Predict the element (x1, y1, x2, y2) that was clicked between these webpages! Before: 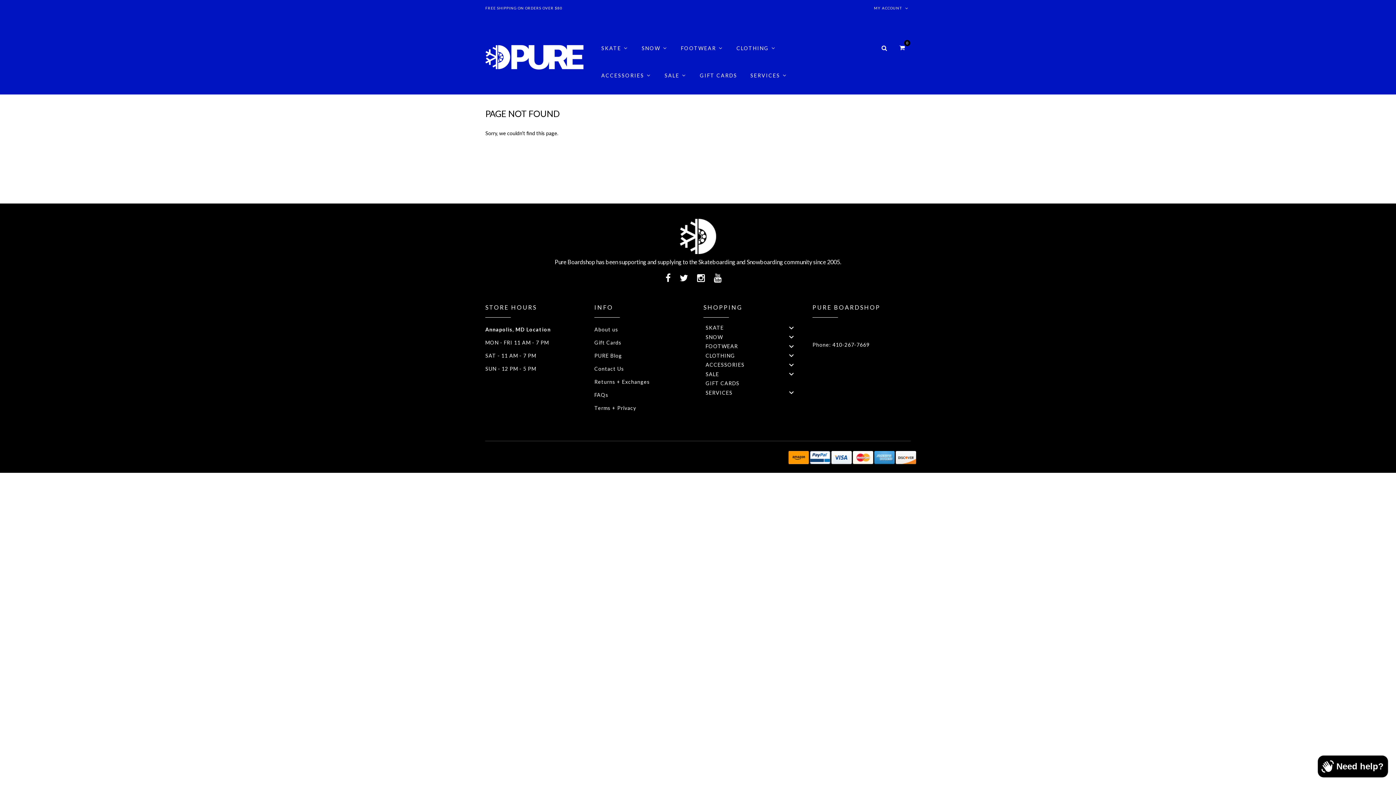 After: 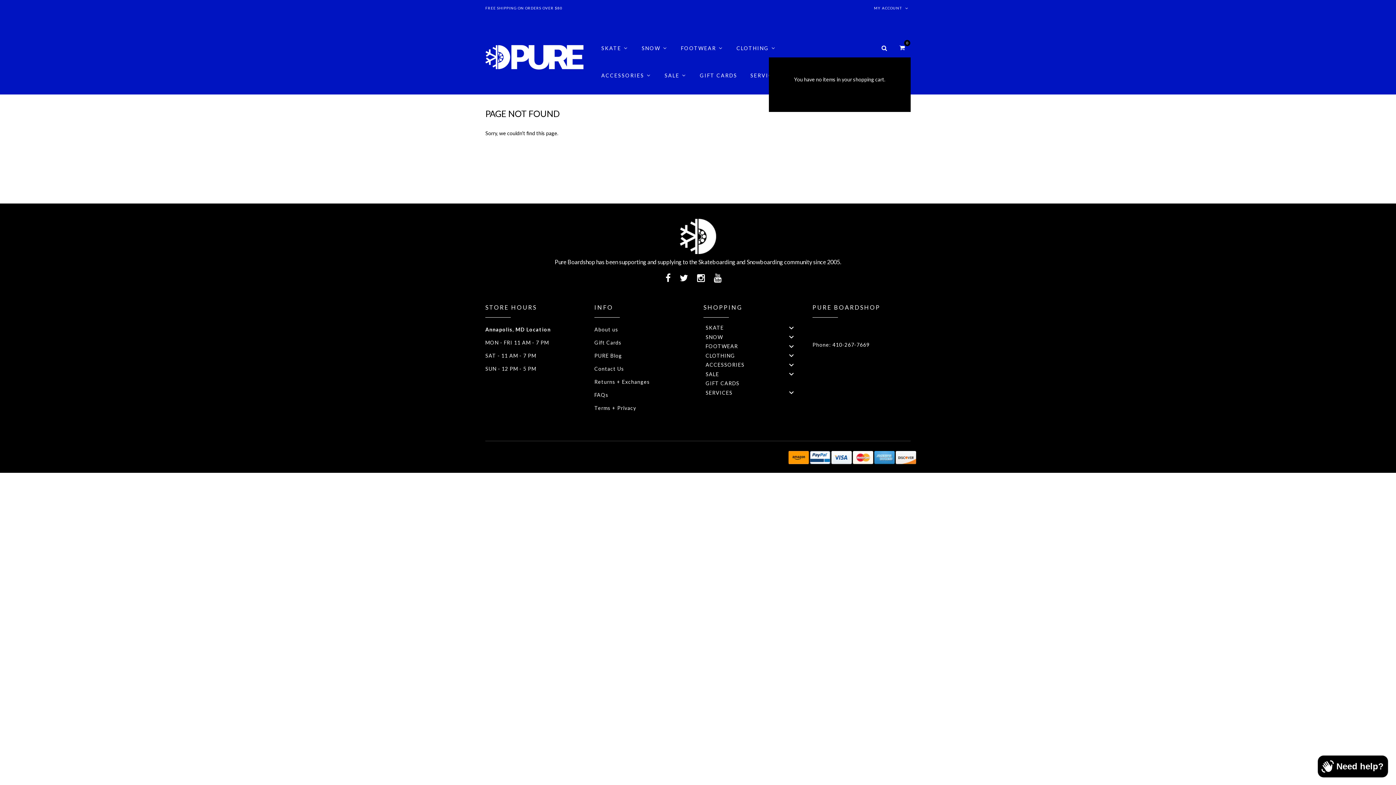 Action: label: 0 bbox: (899, 40, 905, 54)